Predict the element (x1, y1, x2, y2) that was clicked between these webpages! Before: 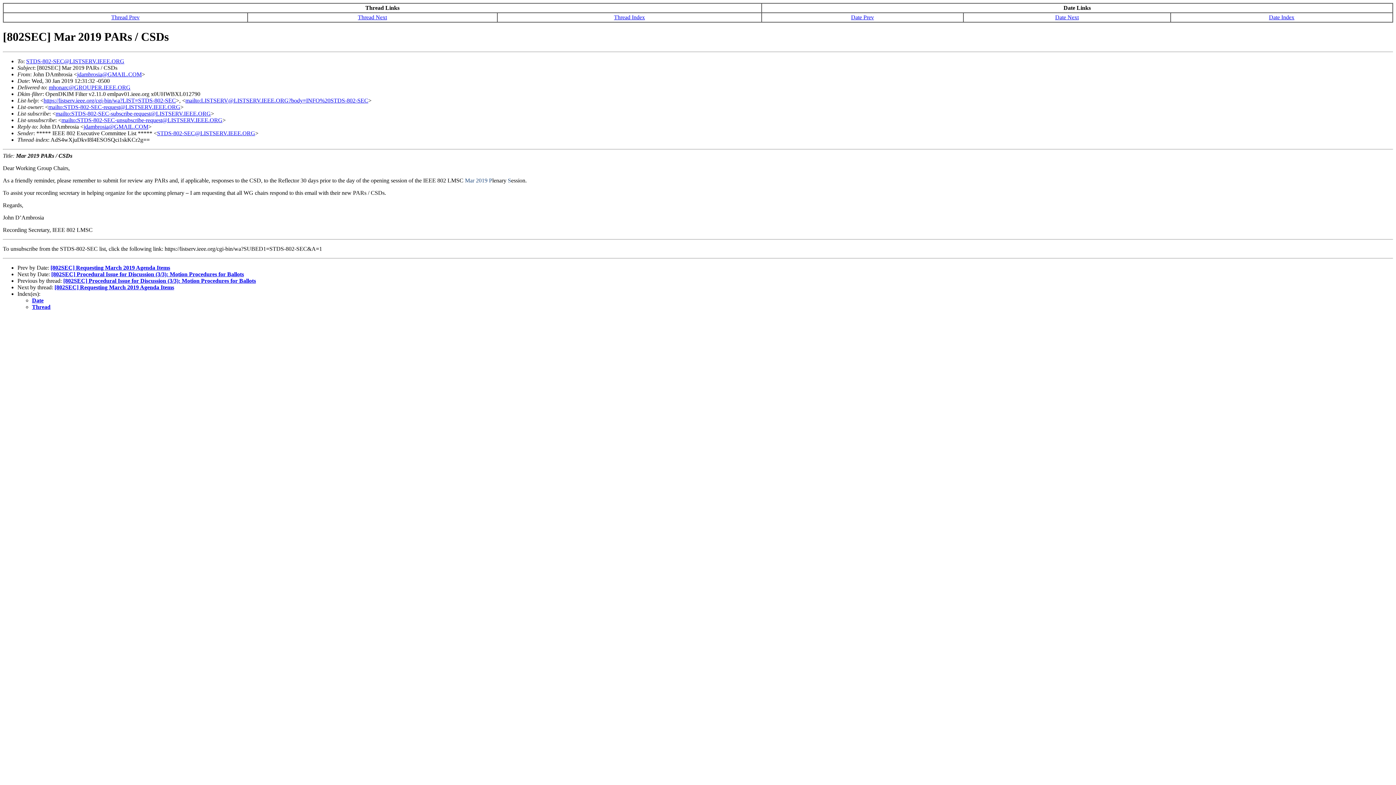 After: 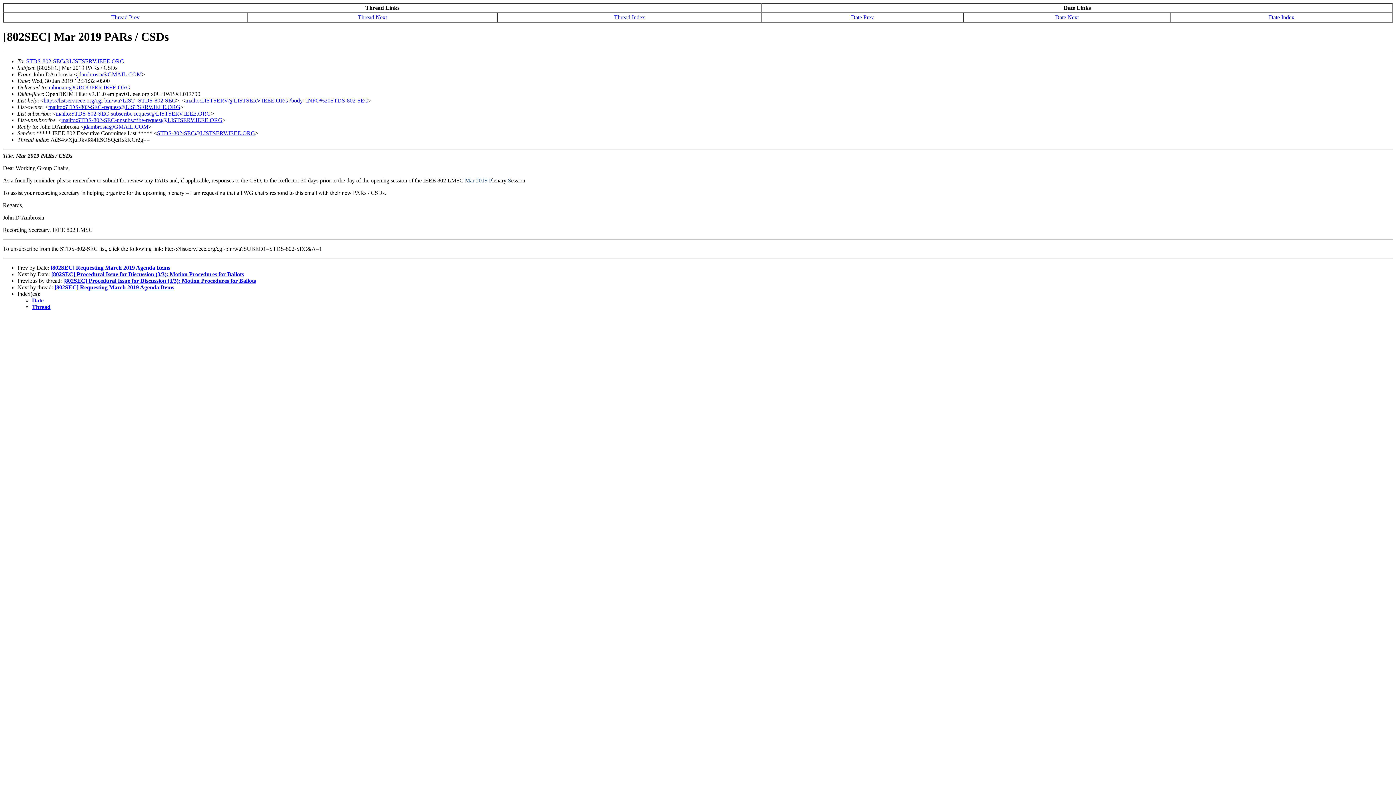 Action: bbox: (48, 84, 130, 90) label: mhonarc@GROUPER.IEEE.ORG